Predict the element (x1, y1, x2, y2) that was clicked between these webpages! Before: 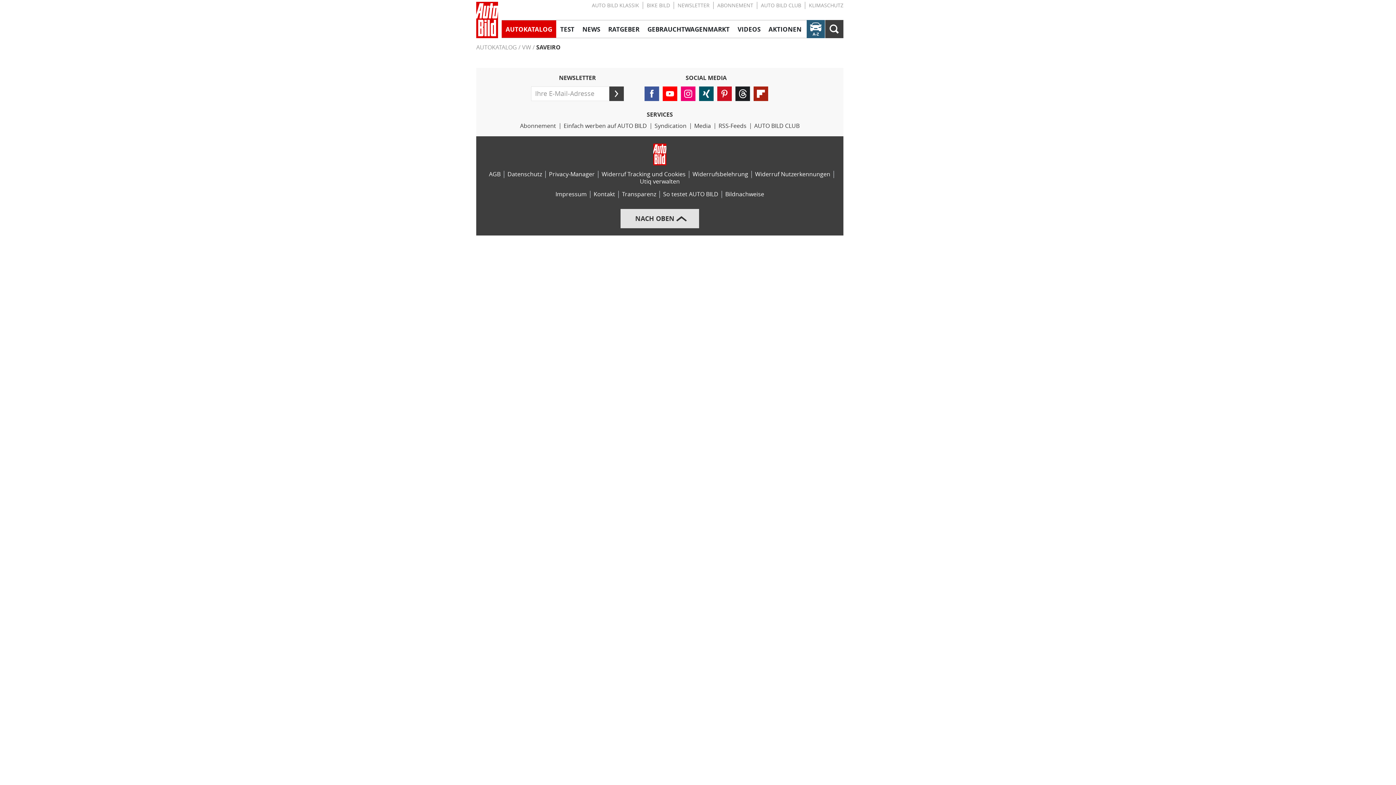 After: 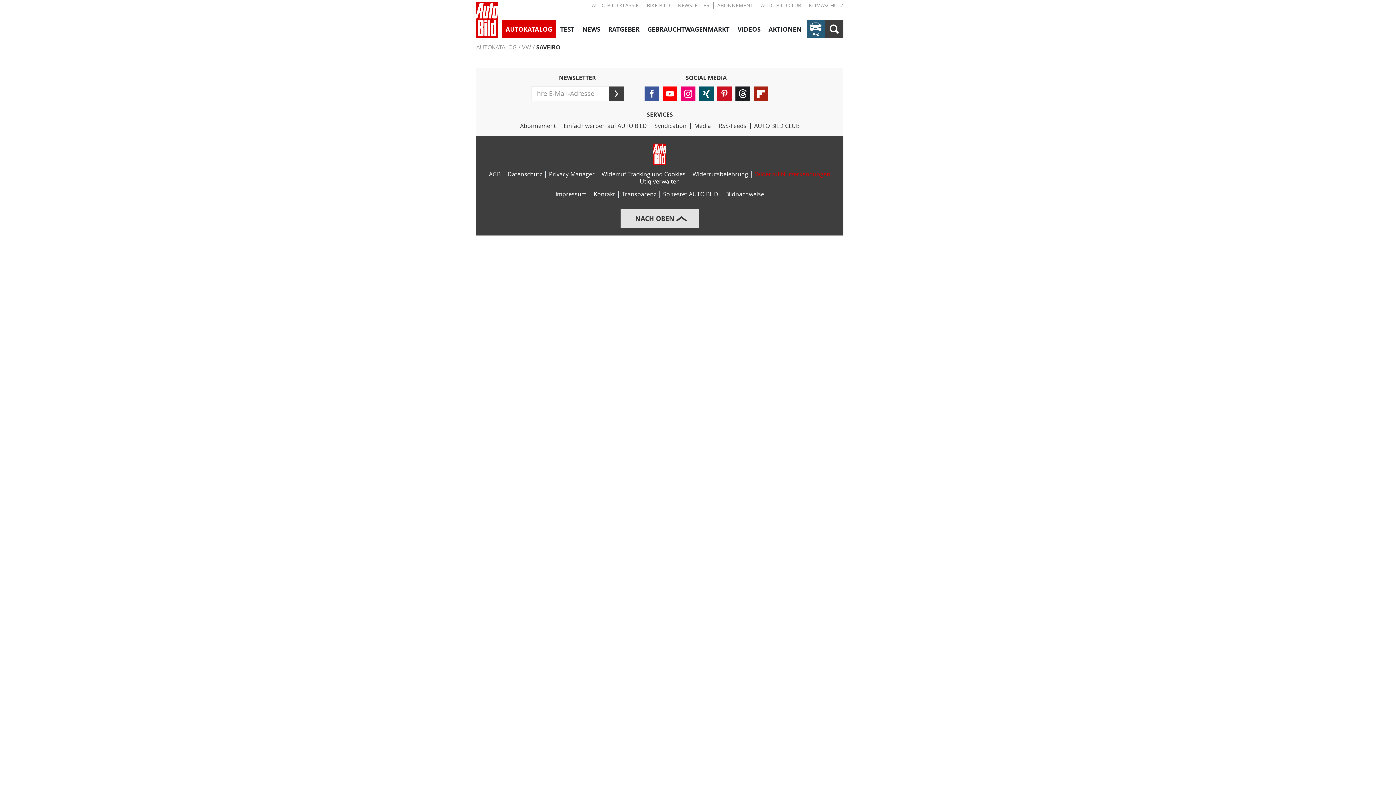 Action: label: Widerruf Nutzerkennungen bbox: (755, 170, 830, 177)